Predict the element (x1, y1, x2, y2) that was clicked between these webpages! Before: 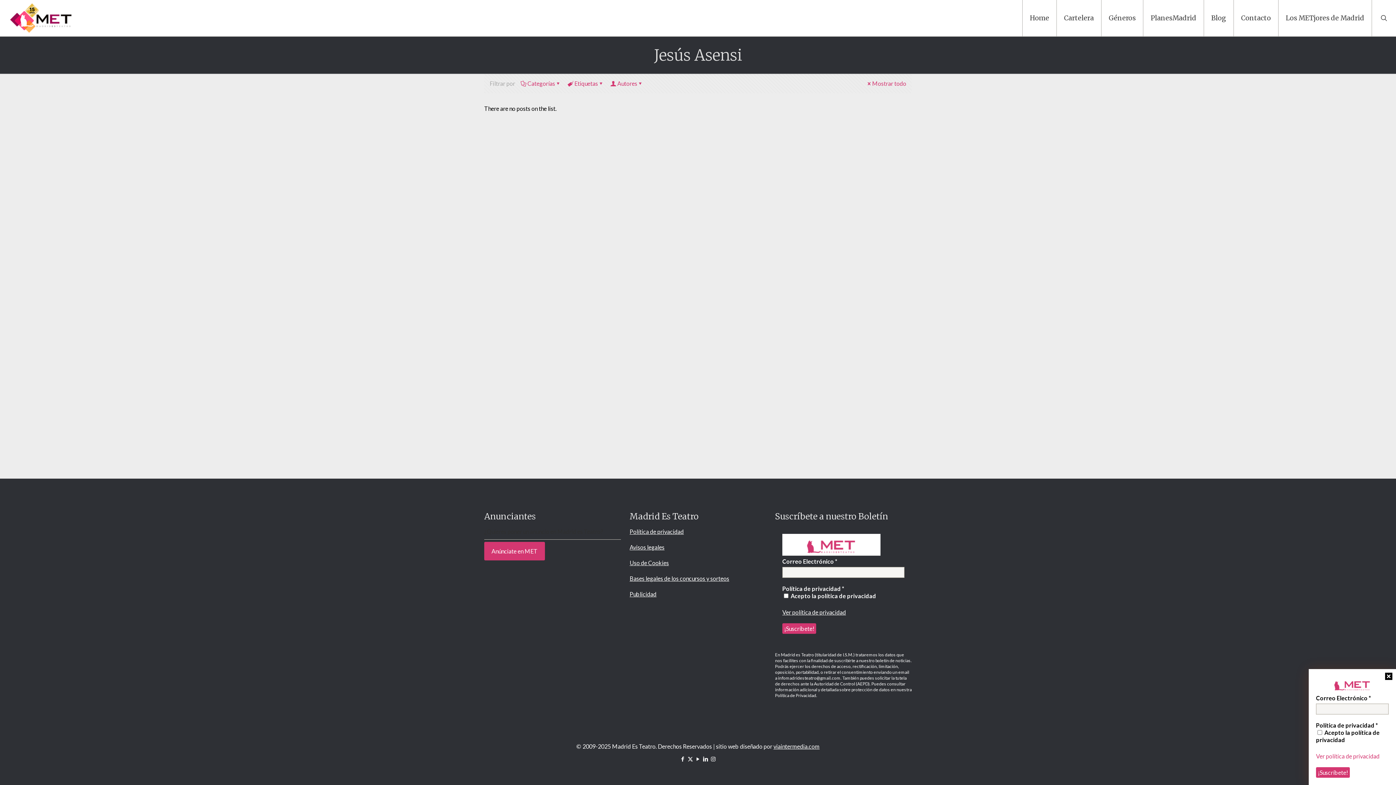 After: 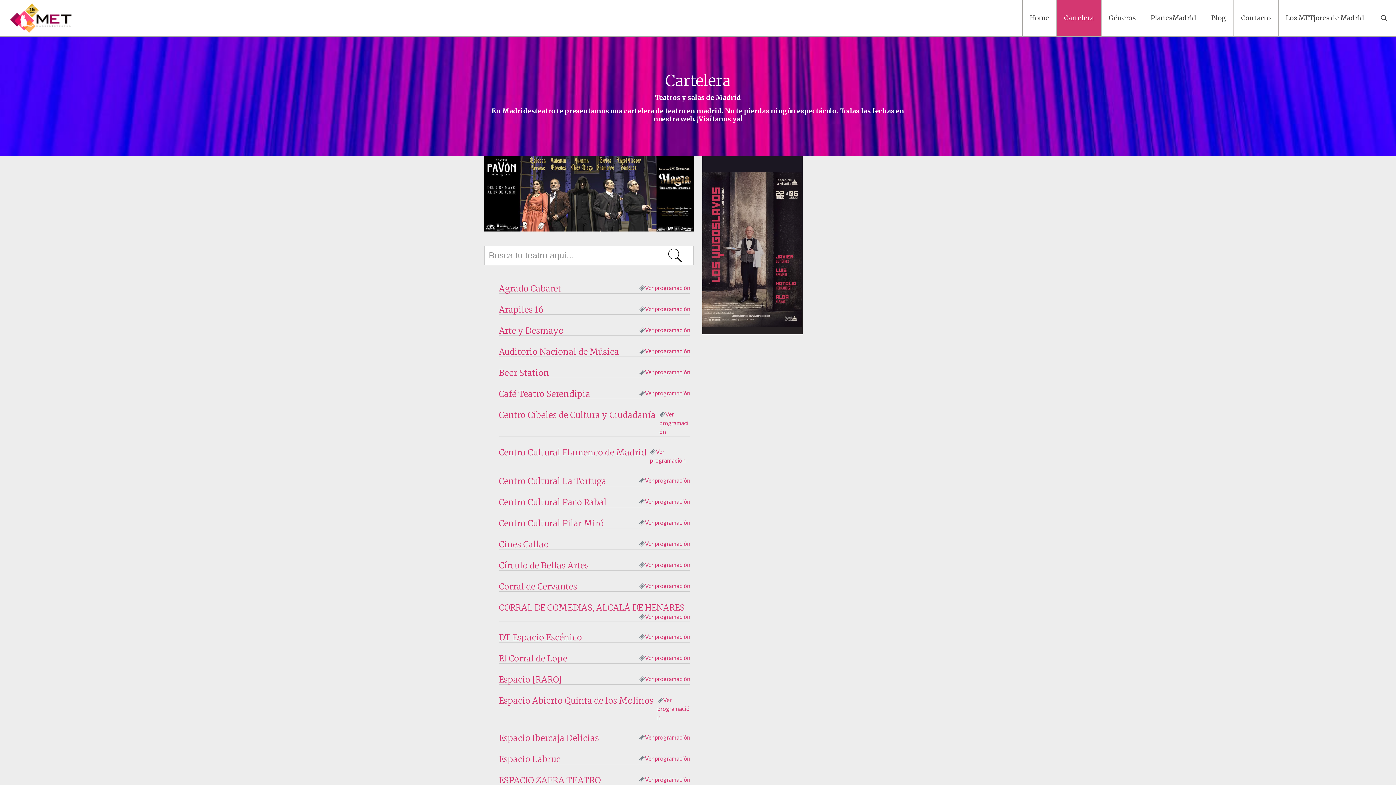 Action: label: Cartelera bbox: (1057, 0, 1101, 36)